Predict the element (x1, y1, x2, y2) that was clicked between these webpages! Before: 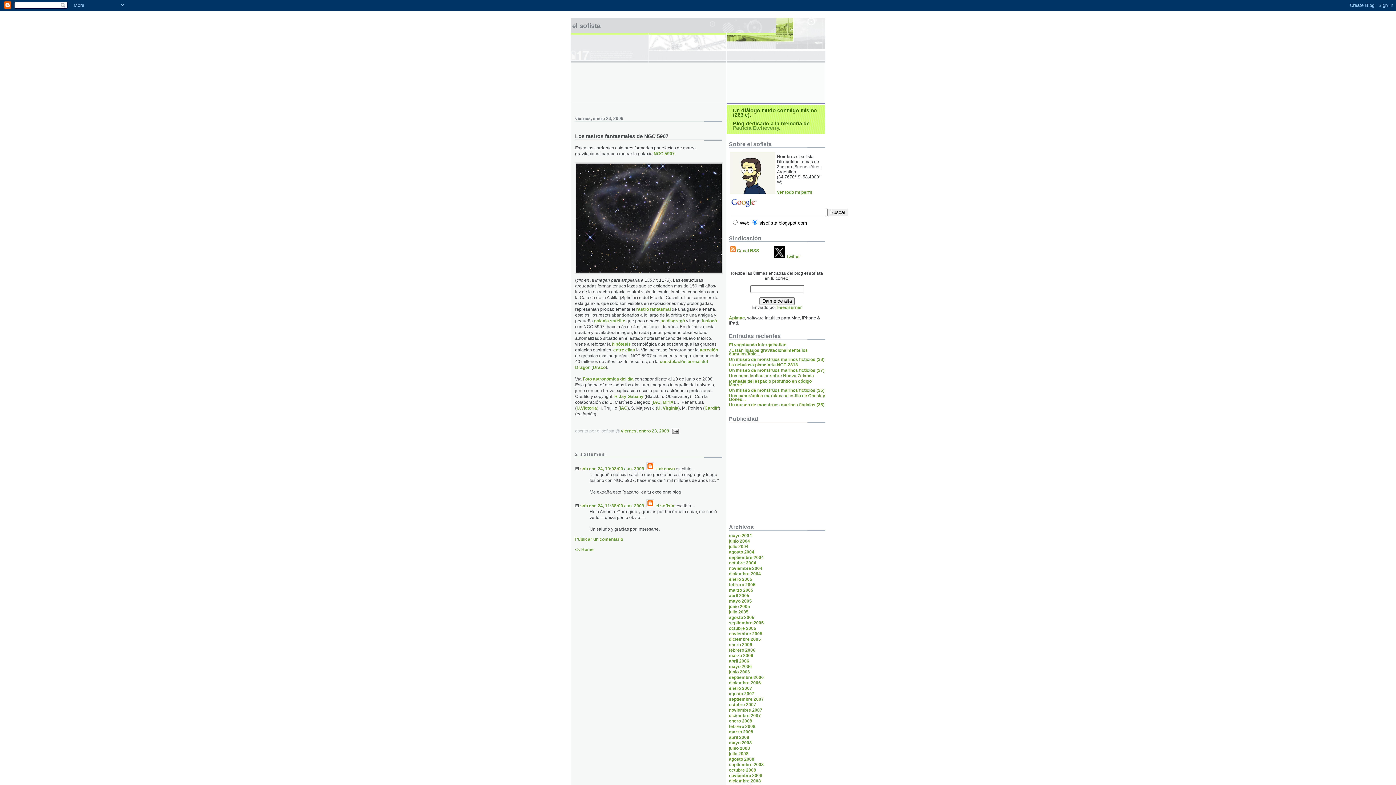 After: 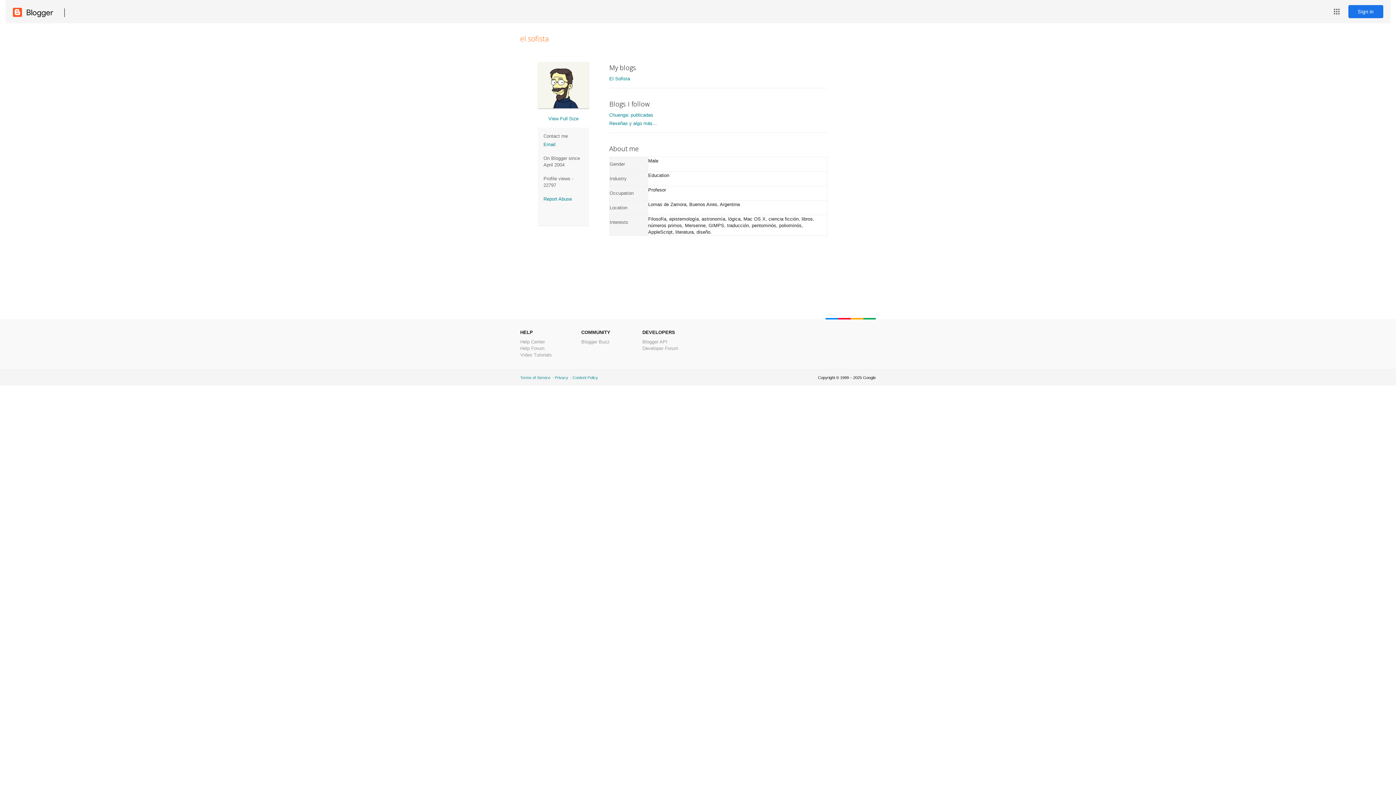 Action: label: el sofista bbox: (655, 503, 674, 508)